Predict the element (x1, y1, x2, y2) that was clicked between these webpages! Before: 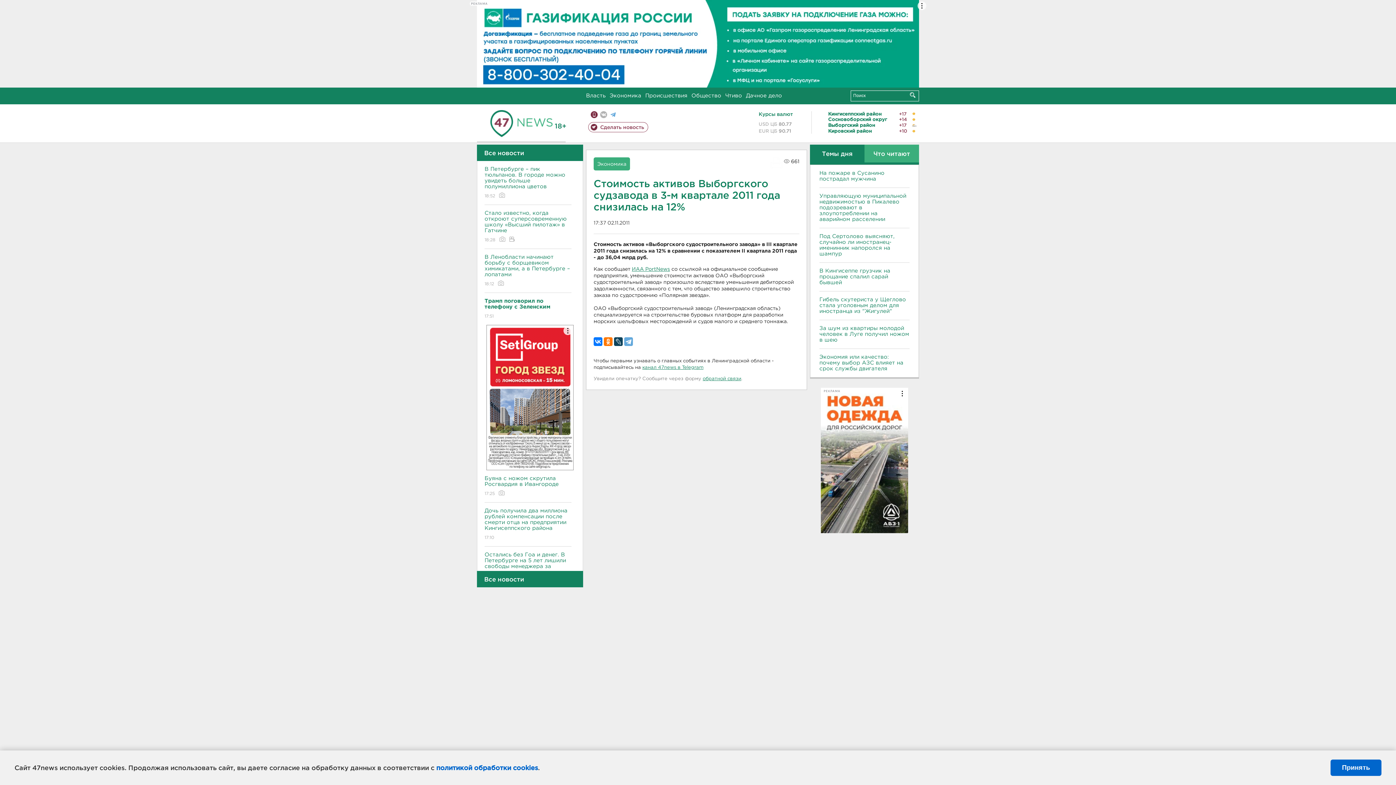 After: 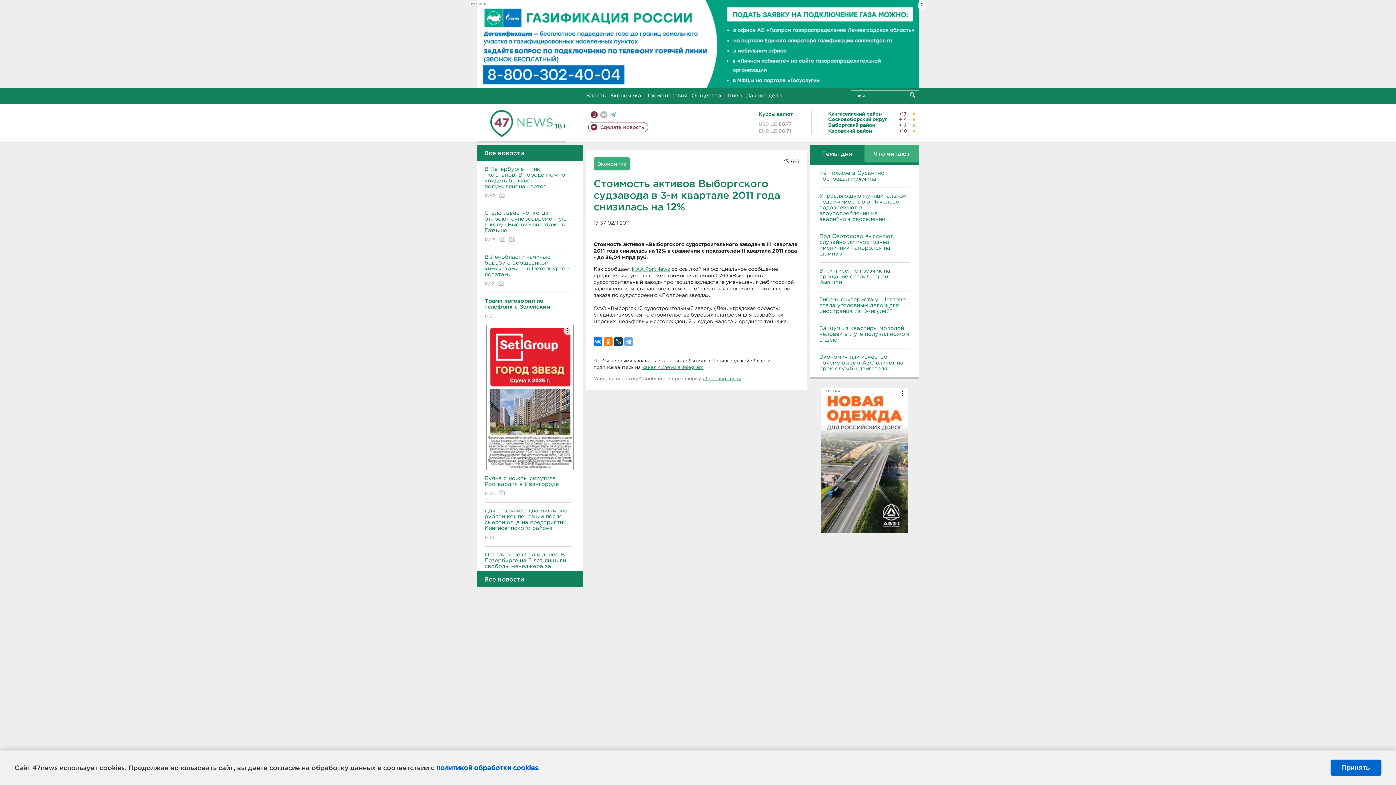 Action: label: Темы дня bbox: (810, 144, 864, 162)